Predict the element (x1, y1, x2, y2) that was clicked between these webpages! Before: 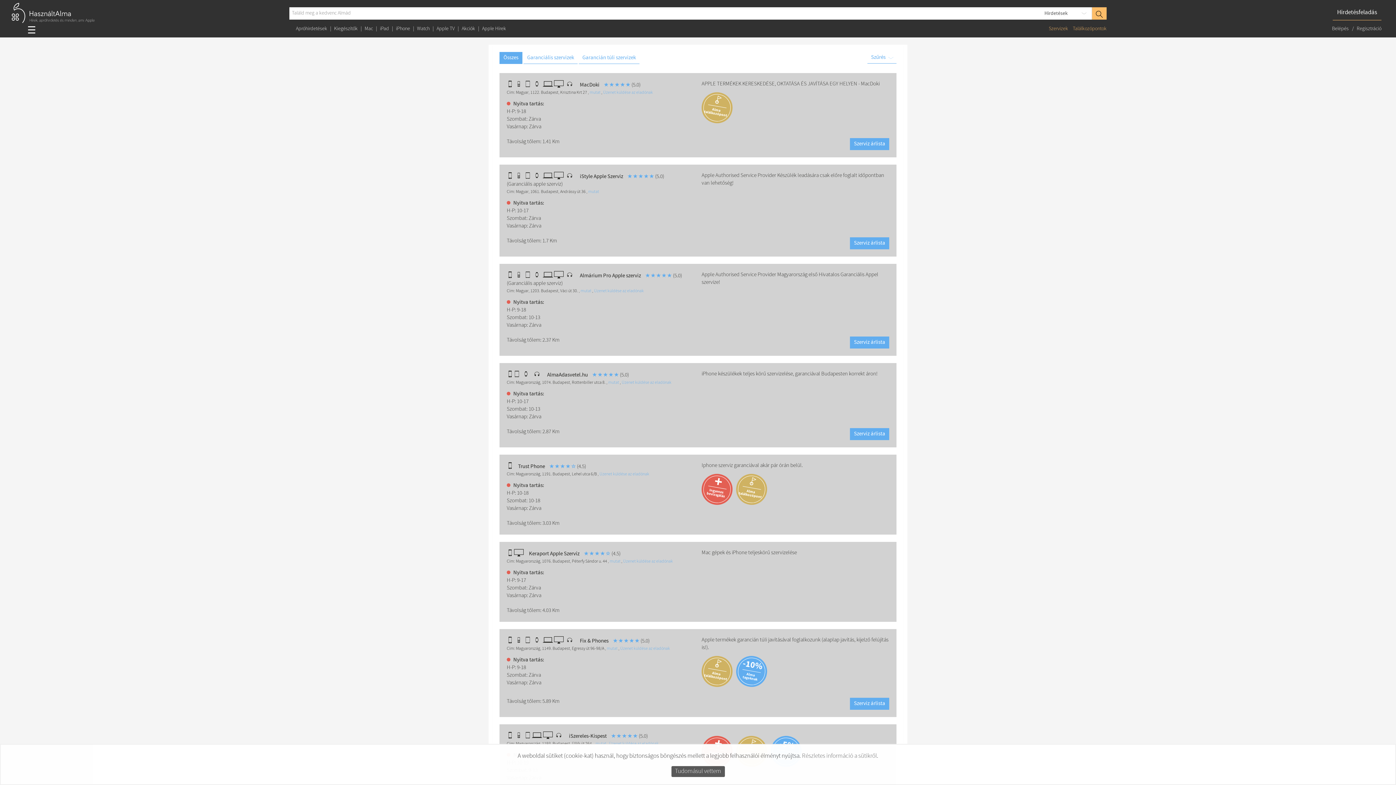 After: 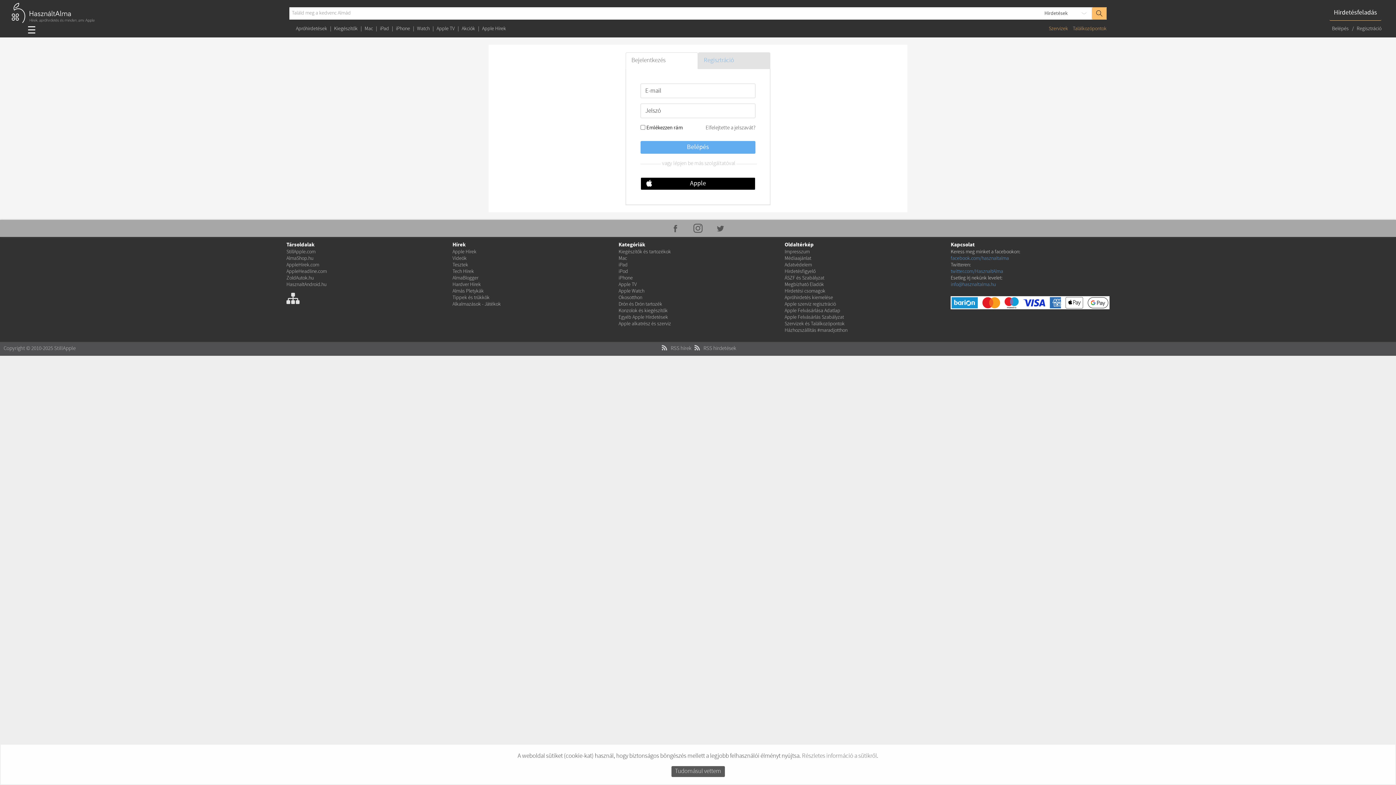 Action: bbox: (594, 288, 644, 294) label: Üzenet küldése az eladónak